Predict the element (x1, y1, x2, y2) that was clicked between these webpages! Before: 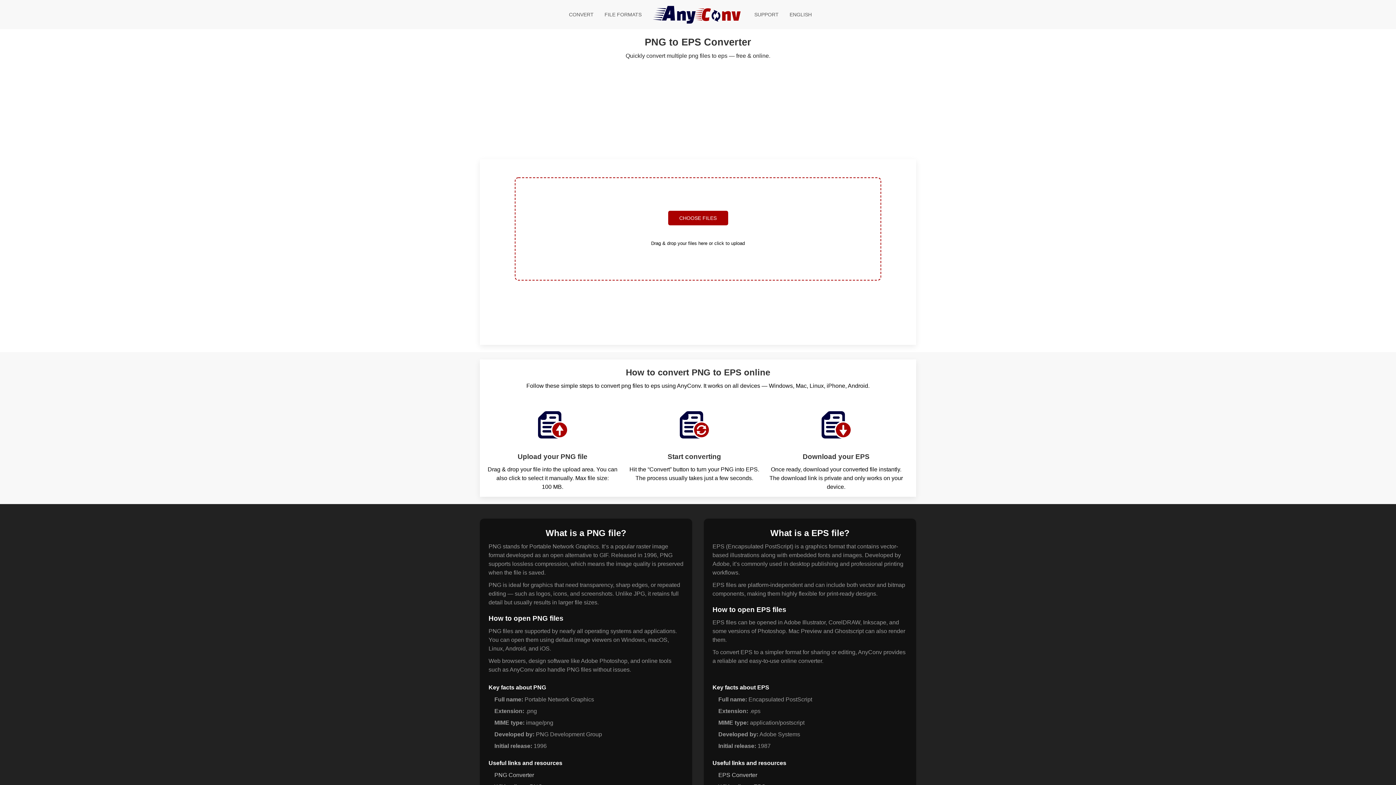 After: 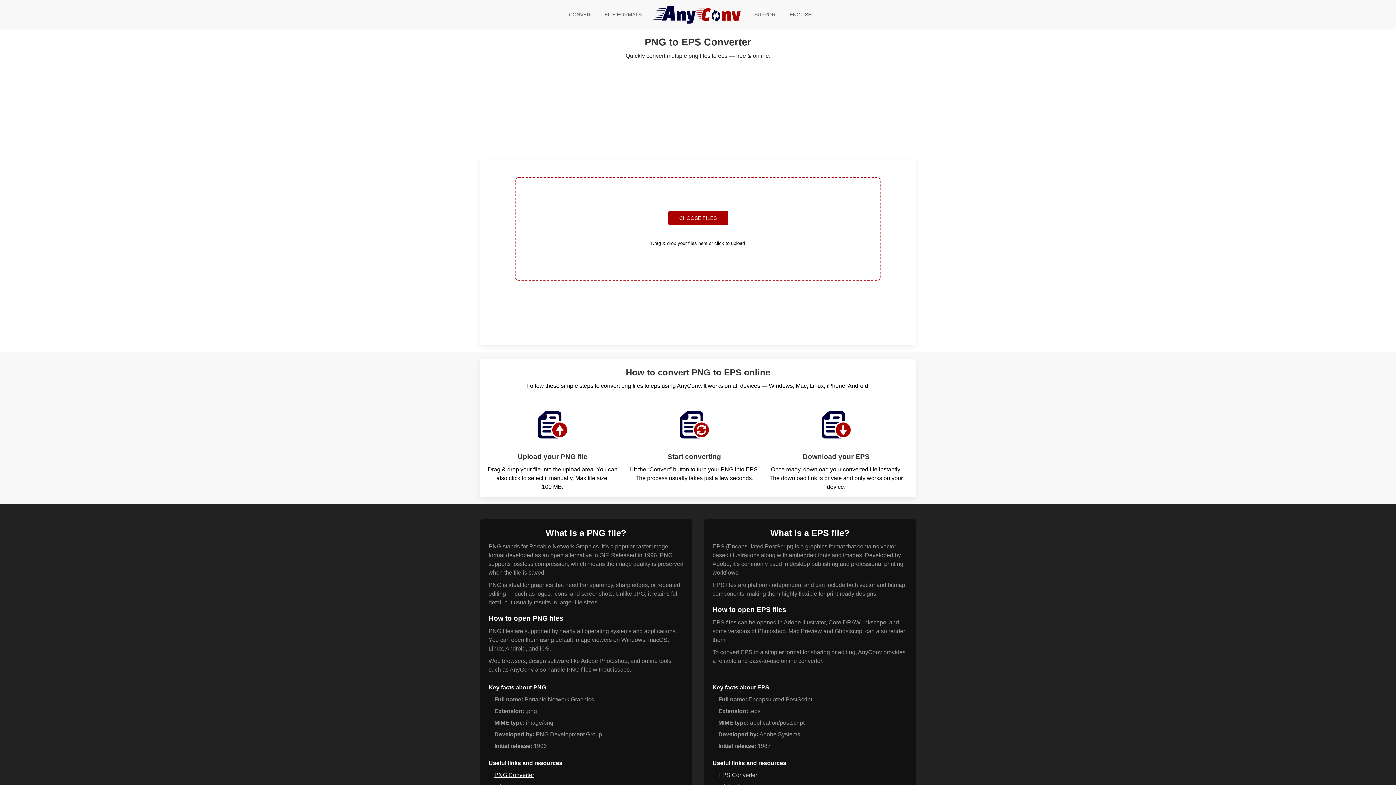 Action: label: PNG Converter bbox: (494, 772, 534, 778)